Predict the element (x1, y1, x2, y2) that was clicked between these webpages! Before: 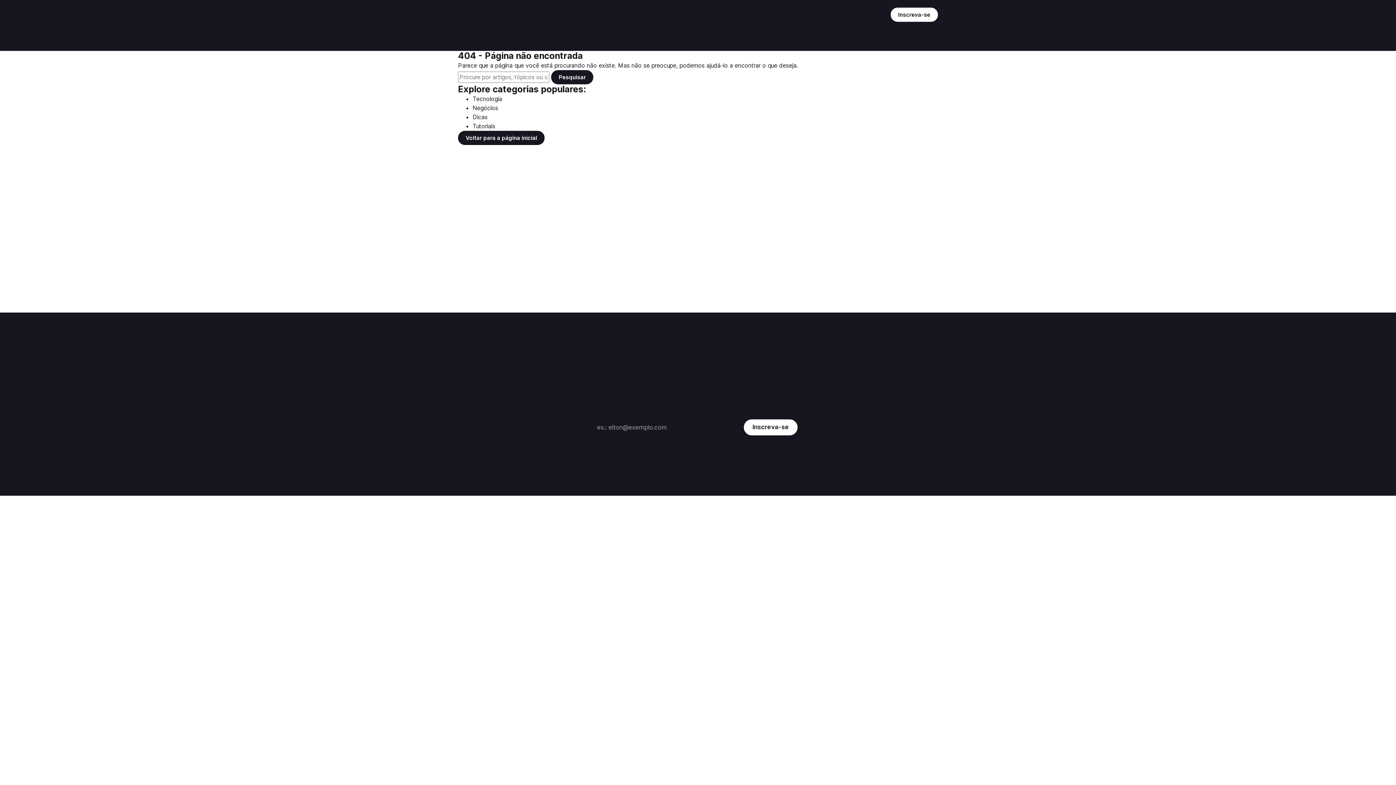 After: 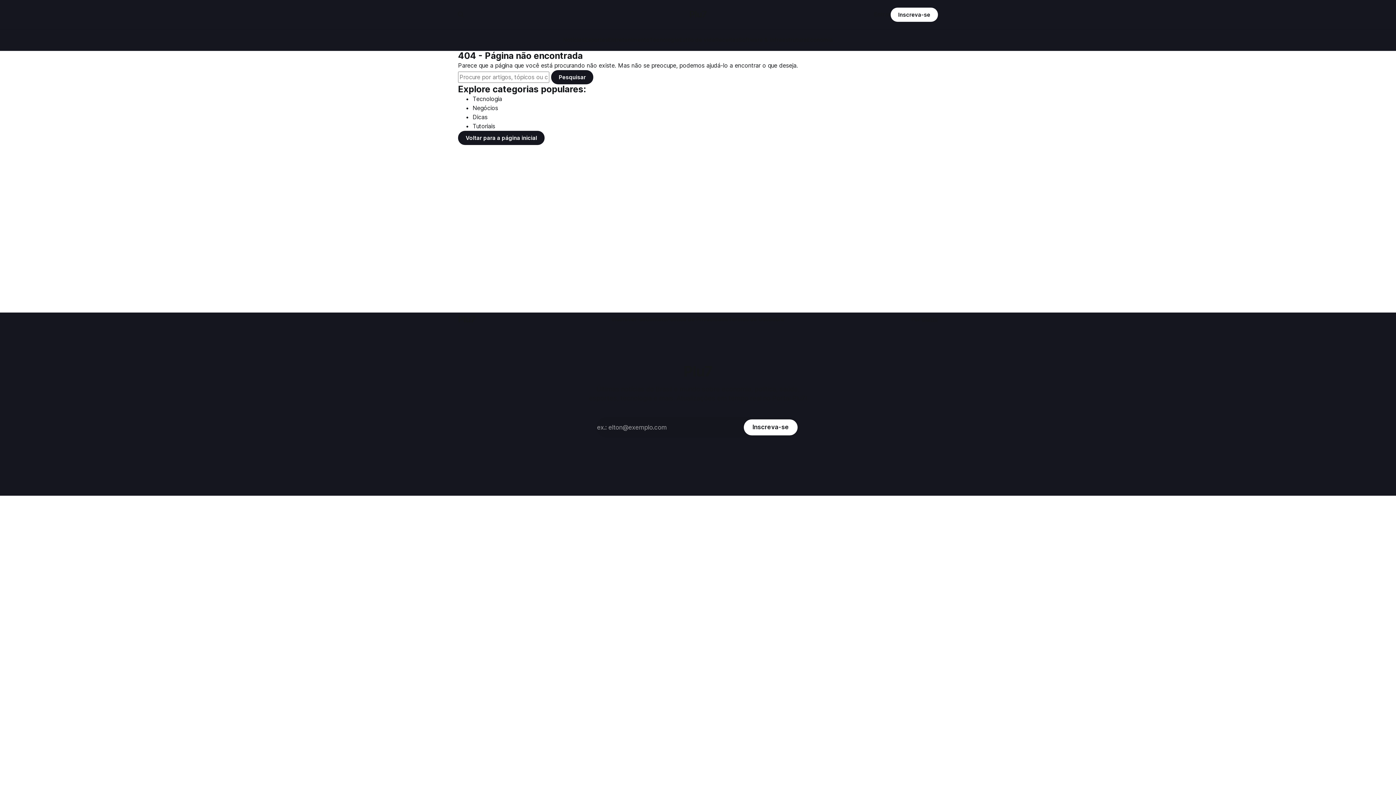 Action: bbox: (921, 315, 938, 322) label: Ciatto